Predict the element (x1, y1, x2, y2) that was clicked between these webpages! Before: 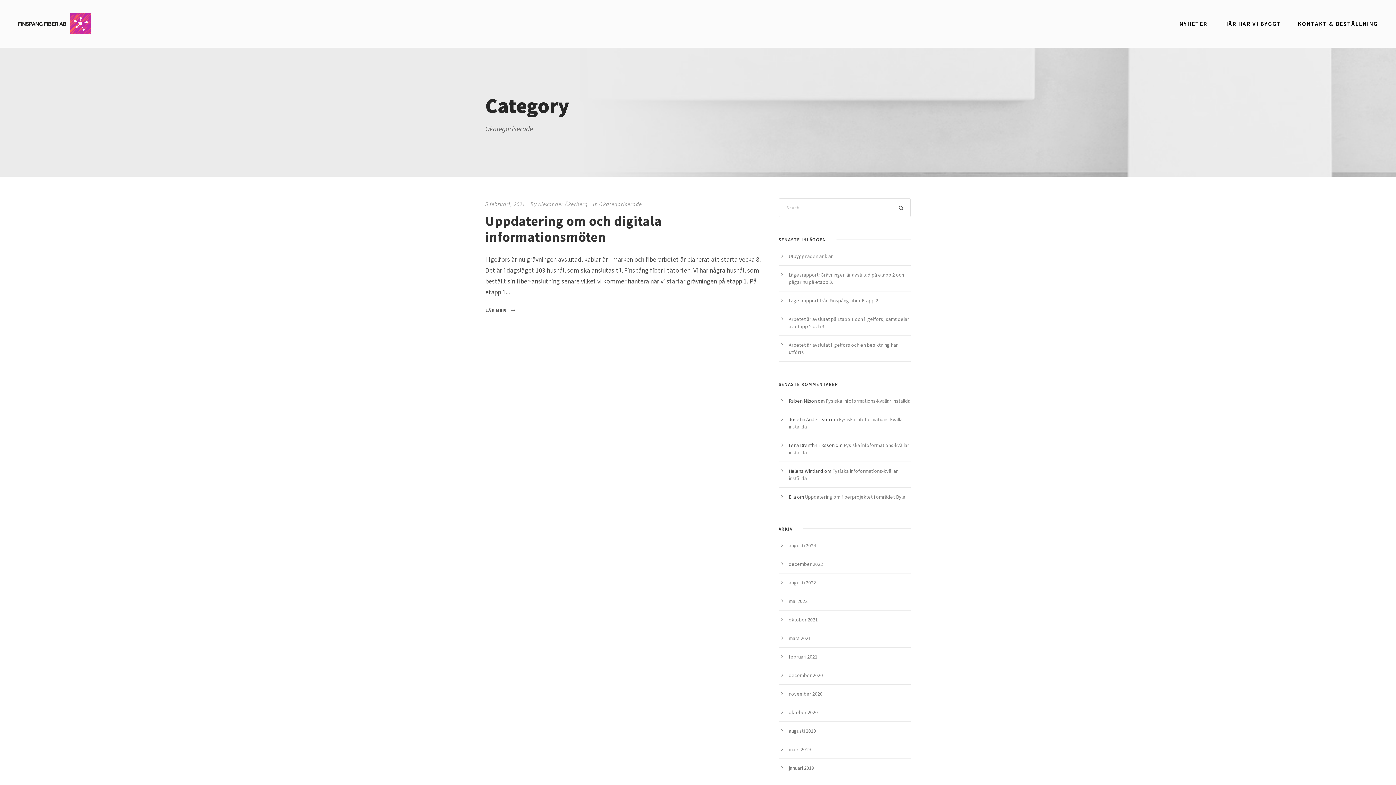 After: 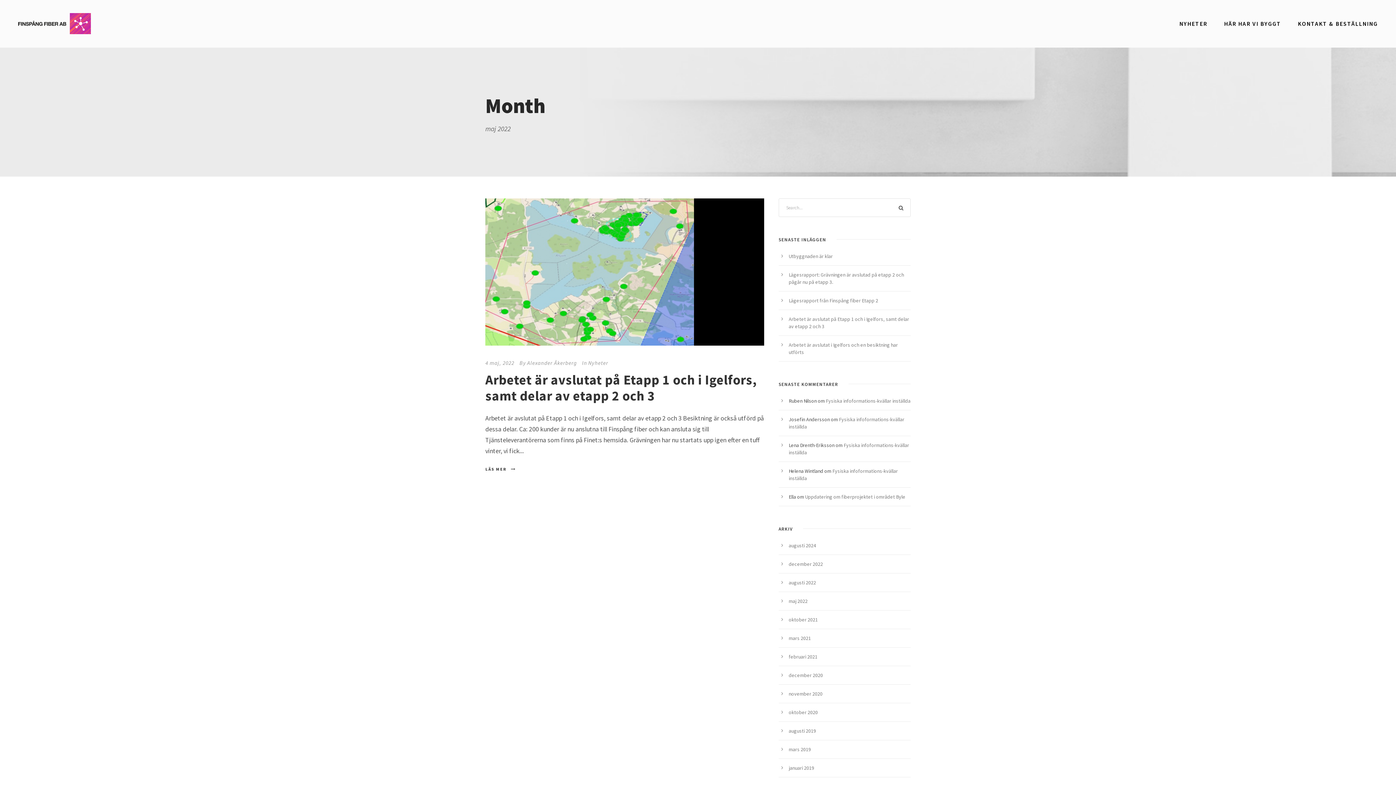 Action: label: maj 2022 bbox: (788, 598, 807, 604)